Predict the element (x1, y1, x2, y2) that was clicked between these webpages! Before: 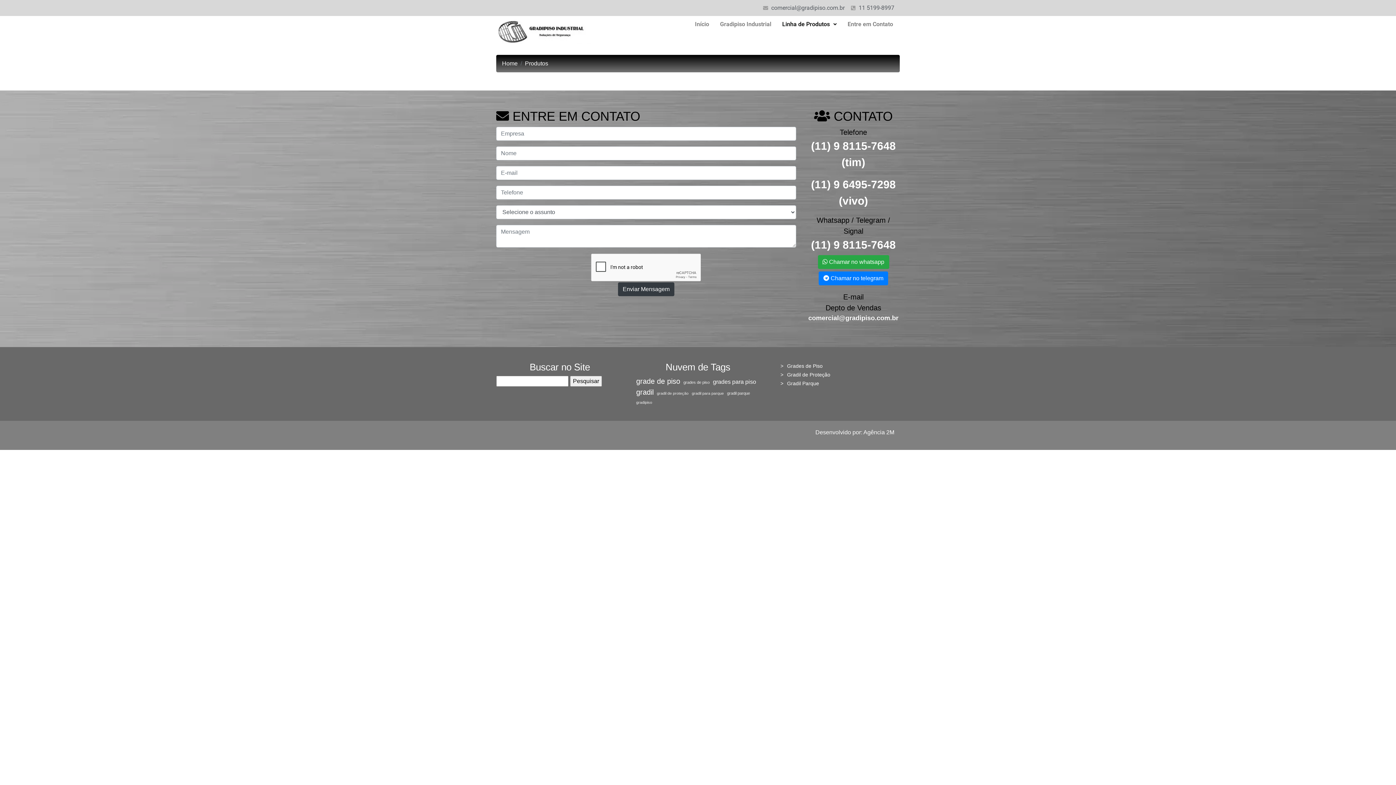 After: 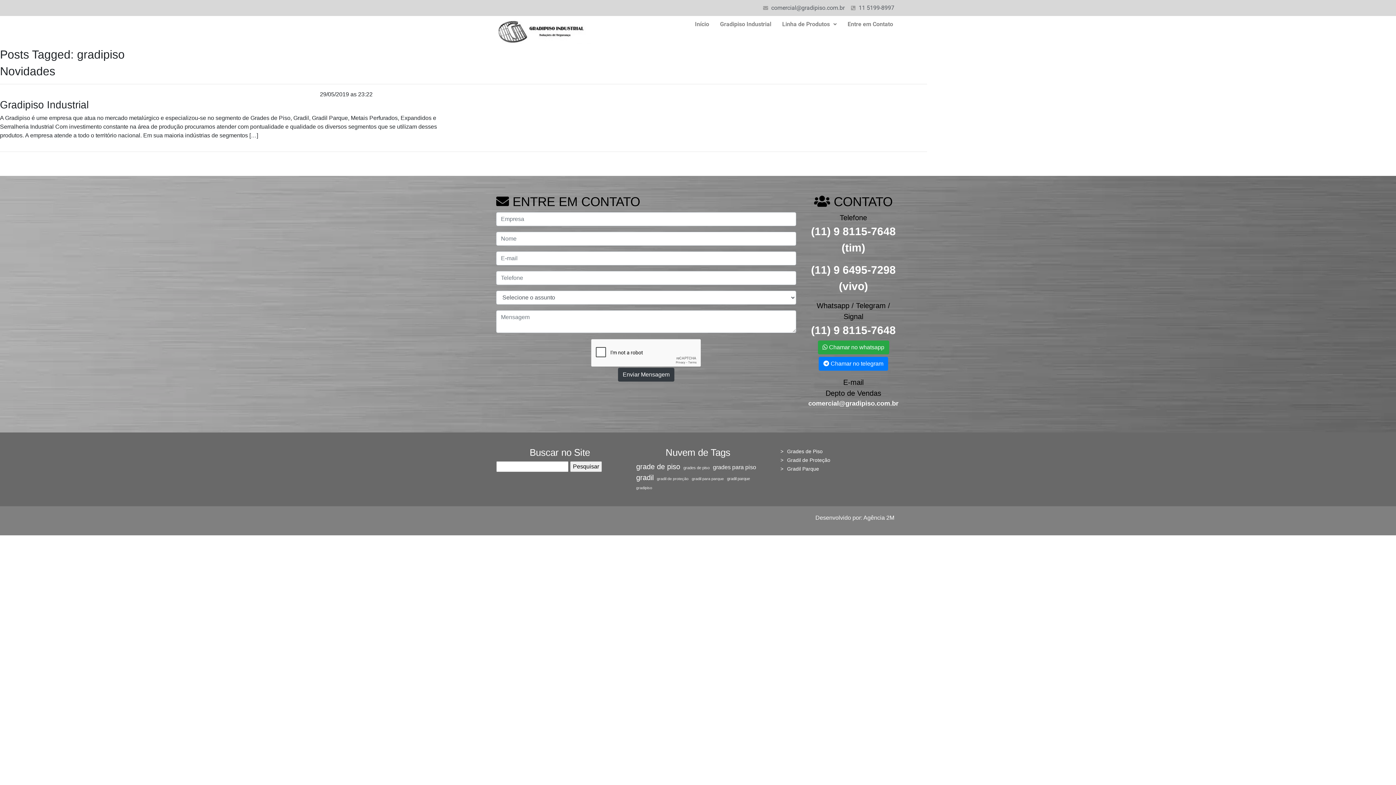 Action: bbox: (634, 400, 652, 404) label: gradipiso (1 item)